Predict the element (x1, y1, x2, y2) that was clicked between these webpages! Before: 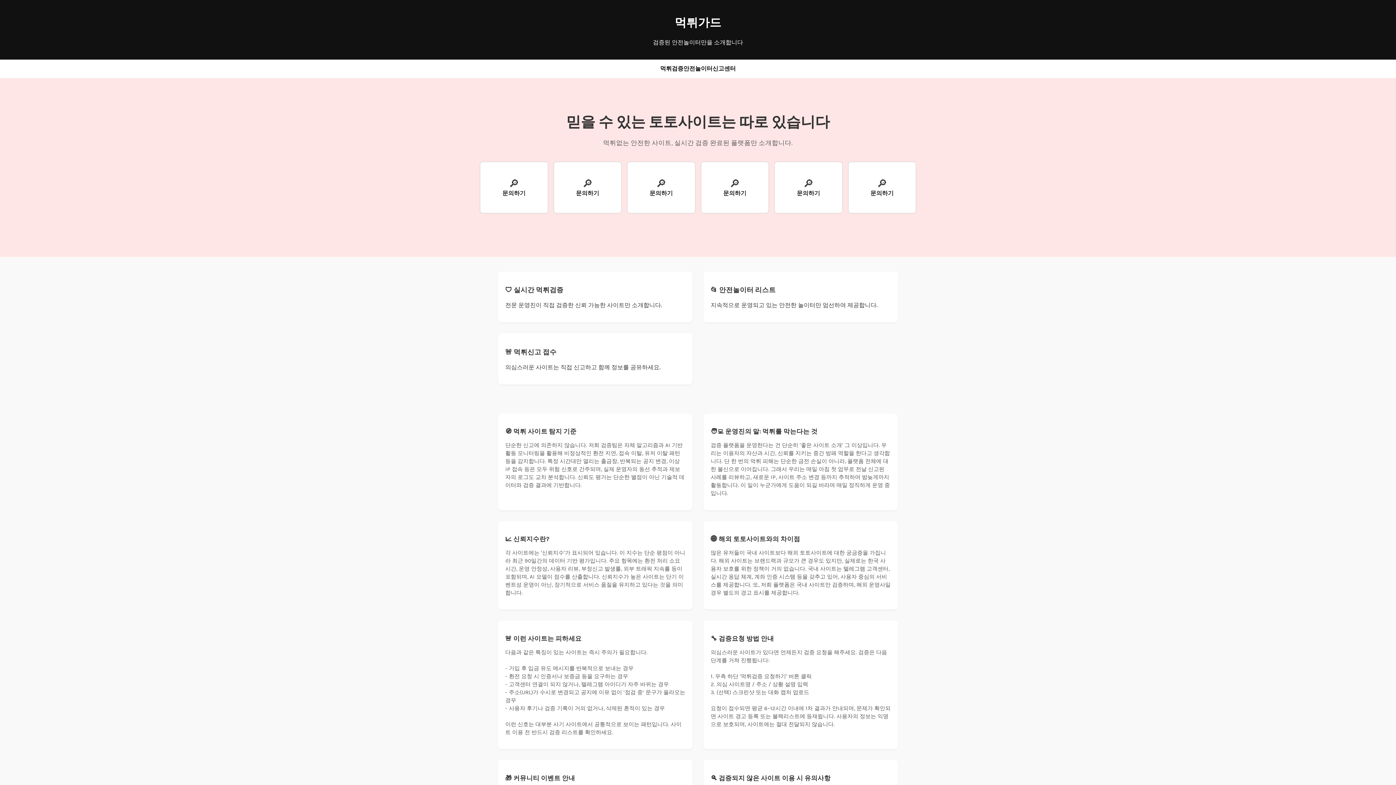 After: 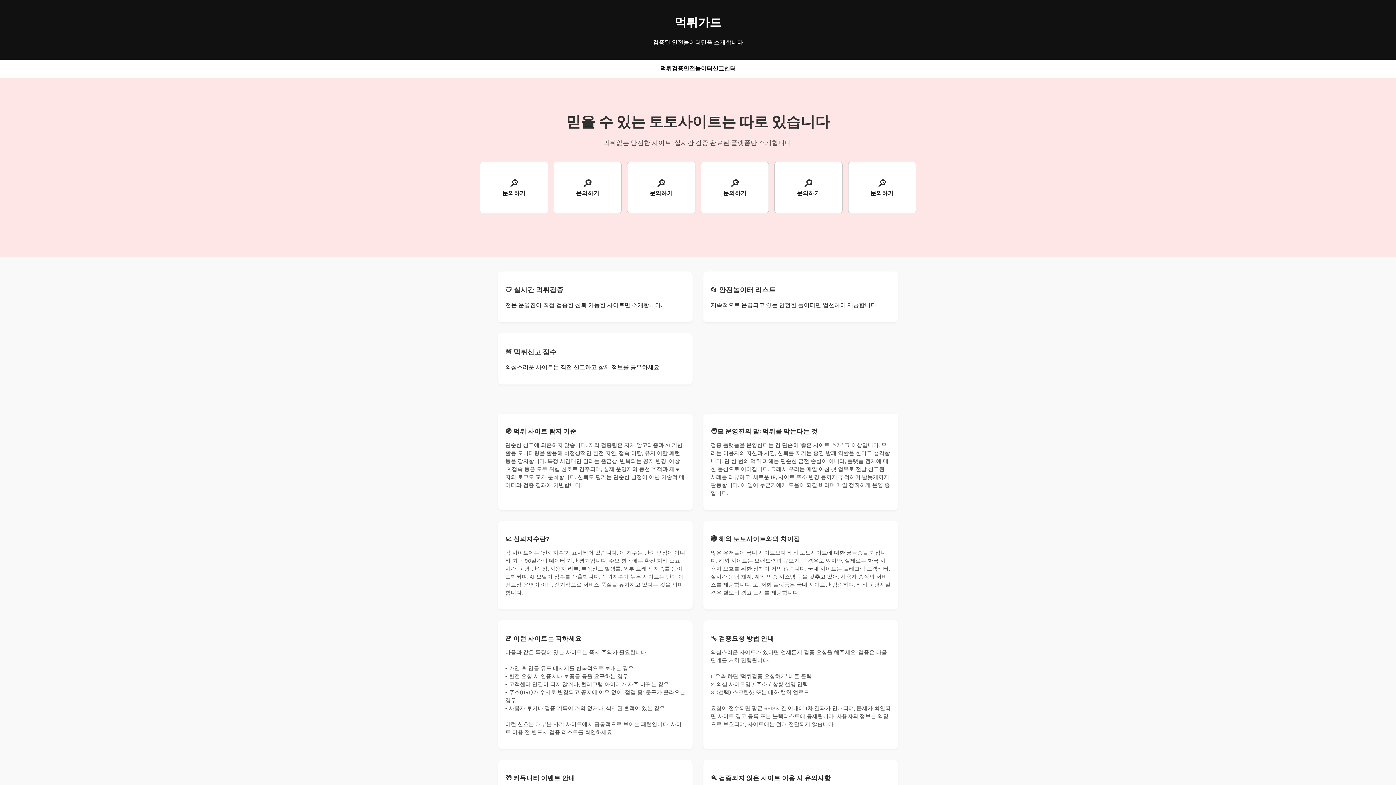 Action: label: 먹튀검증 bbox: (660, 65, 683, 72)